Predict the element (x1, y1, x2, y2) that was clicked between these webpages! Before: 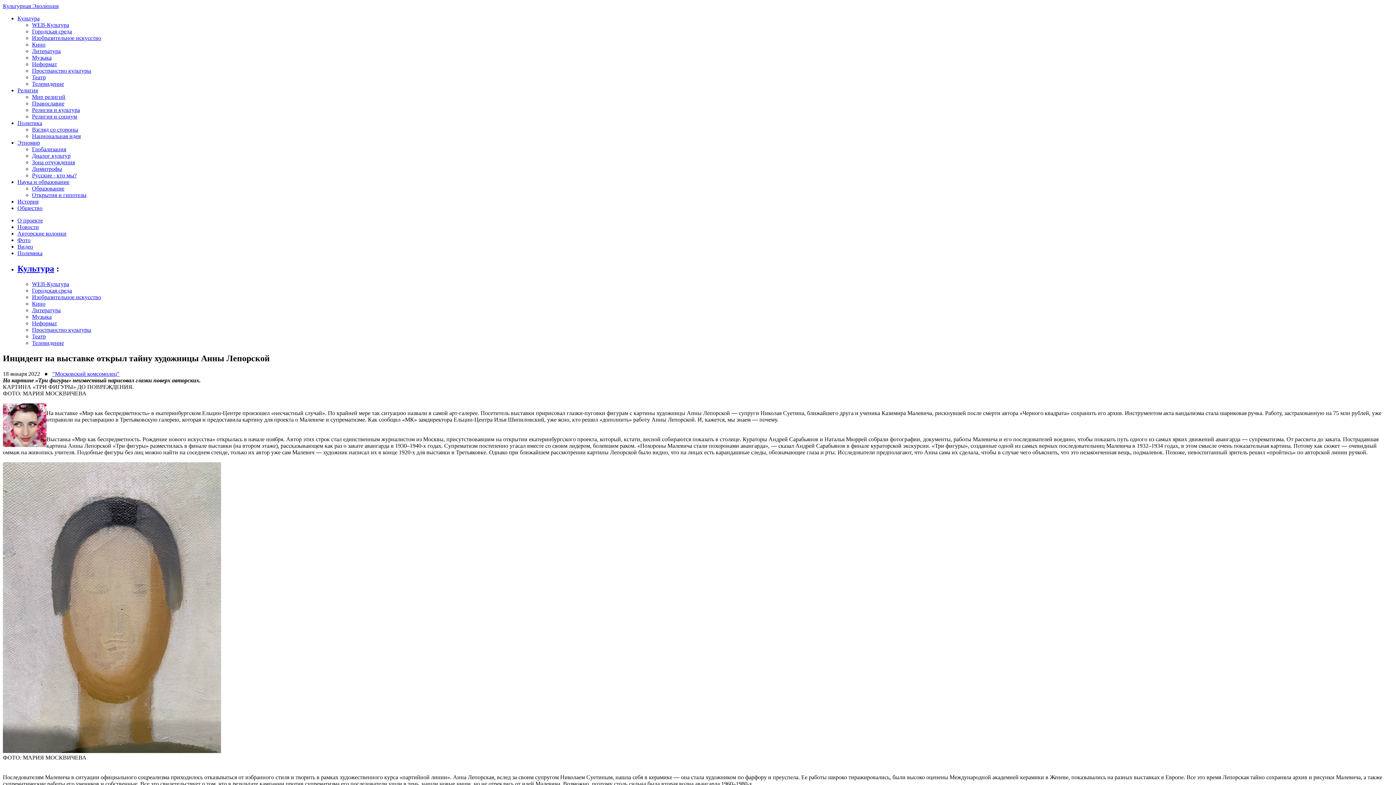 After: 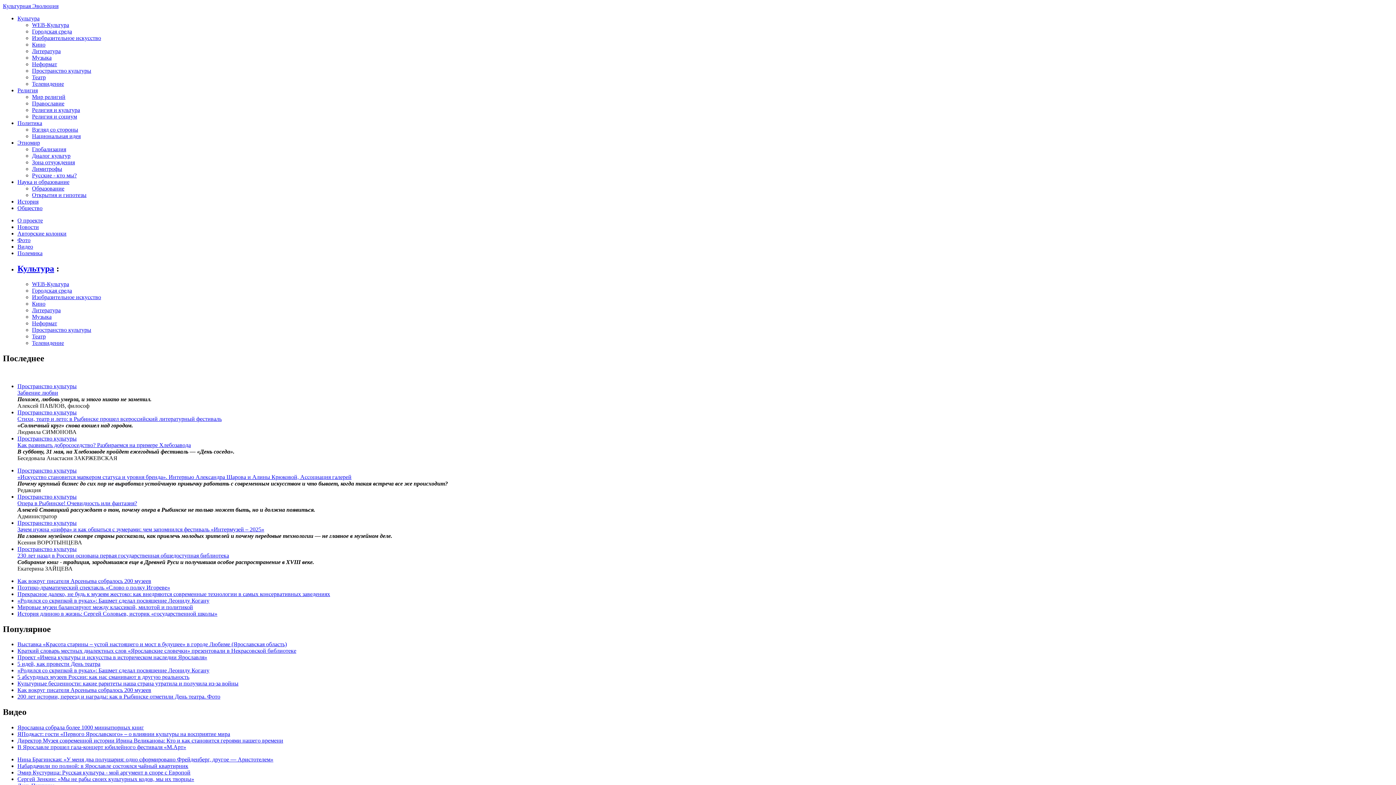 Action: bbox: (32, 326, 91, 333) label: Пространство культуры